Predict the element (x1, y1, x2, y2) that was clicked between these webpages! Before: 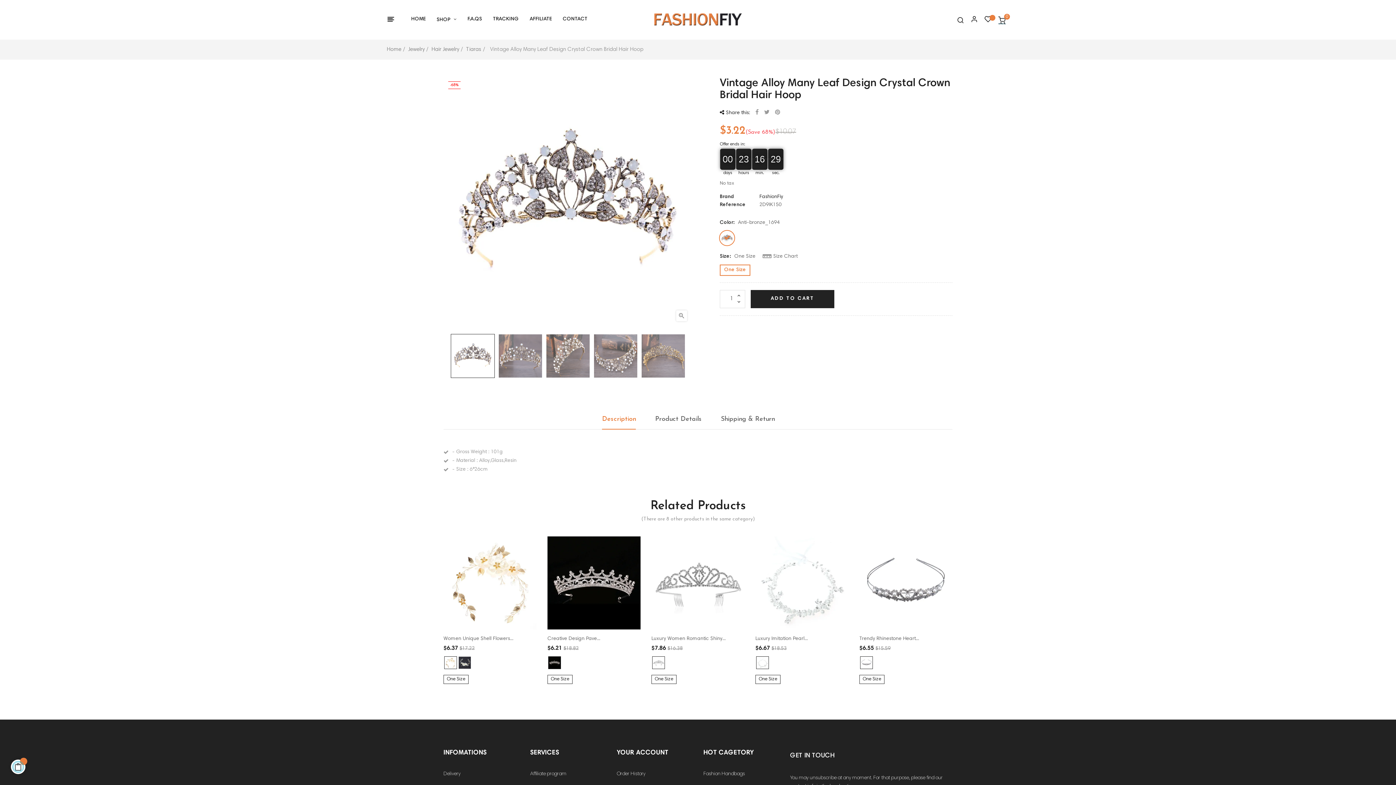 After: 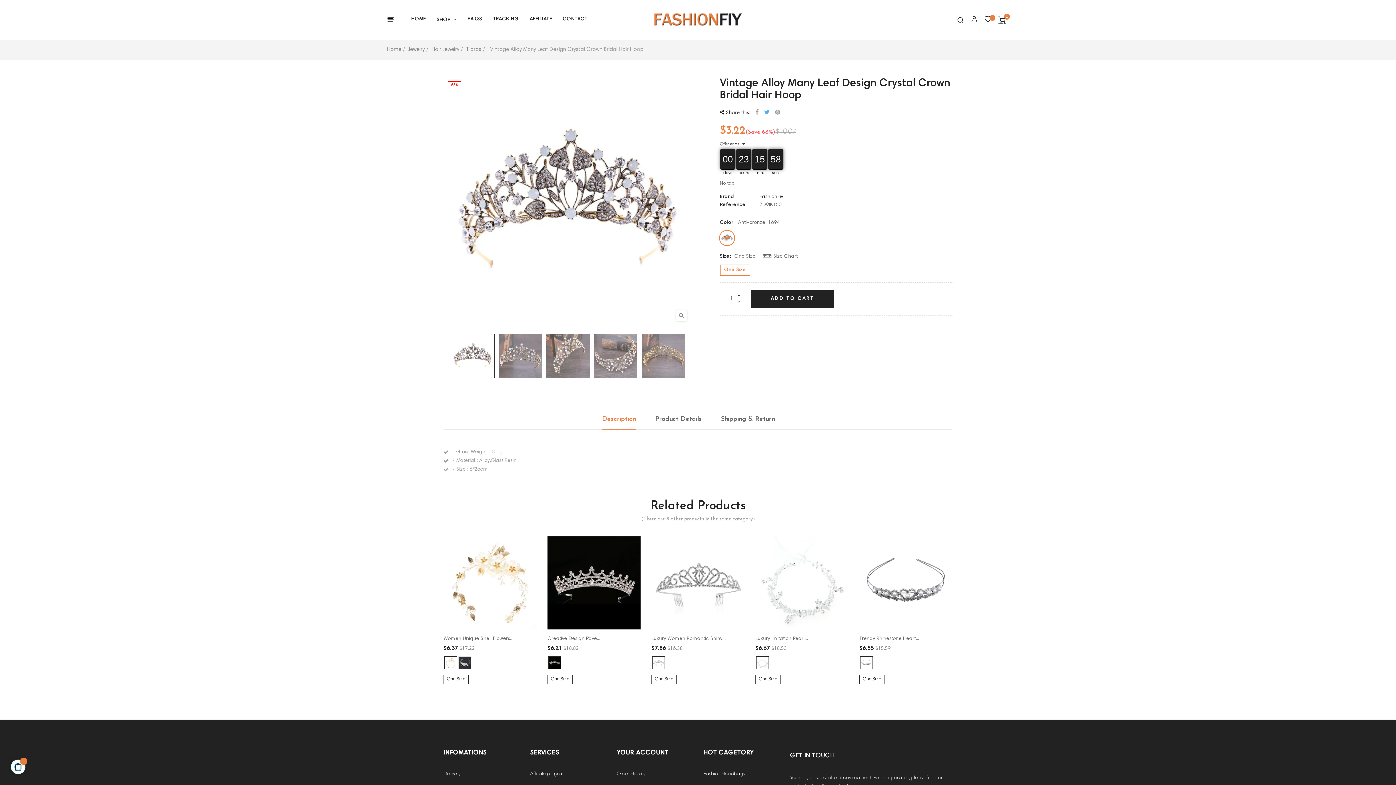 Action: bbox: (764, 109, 769, 116) label: Tweet